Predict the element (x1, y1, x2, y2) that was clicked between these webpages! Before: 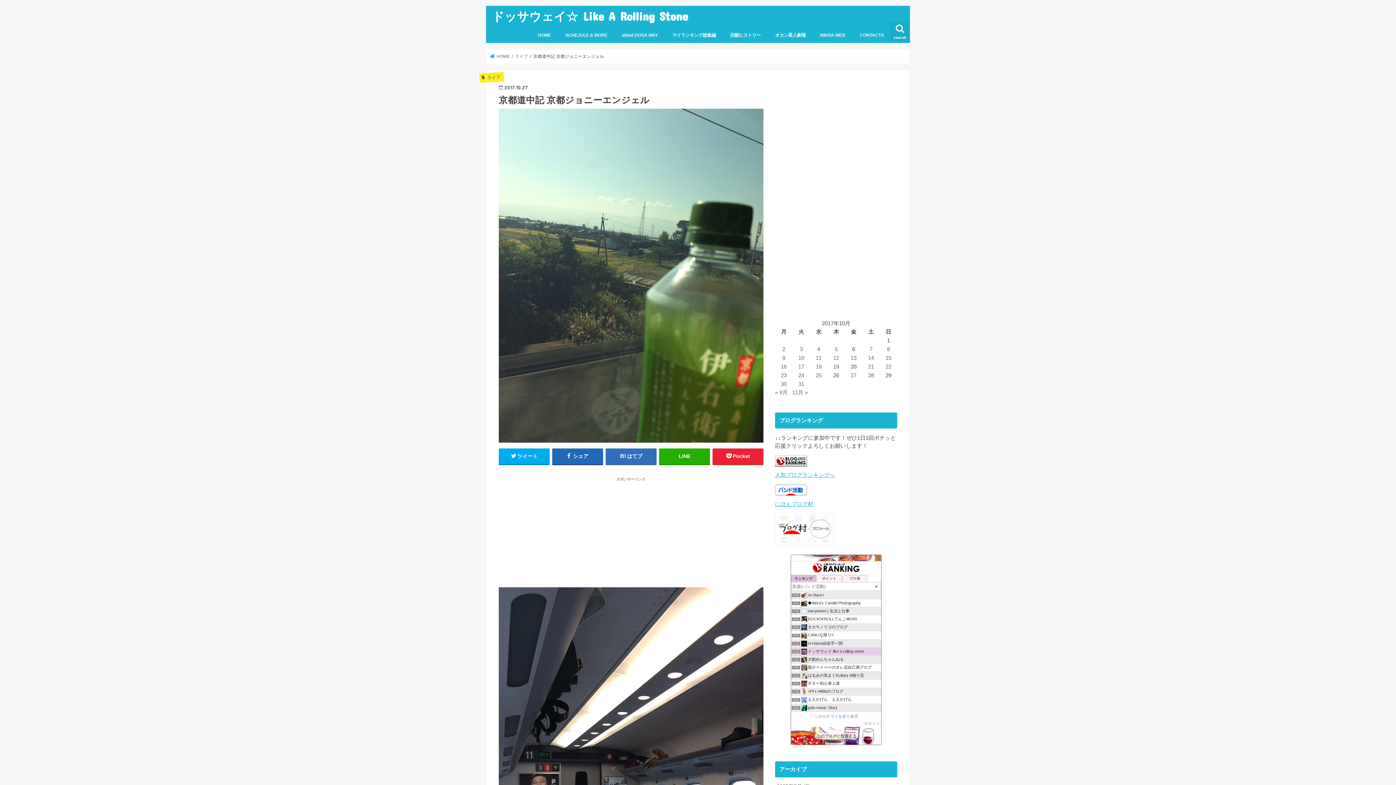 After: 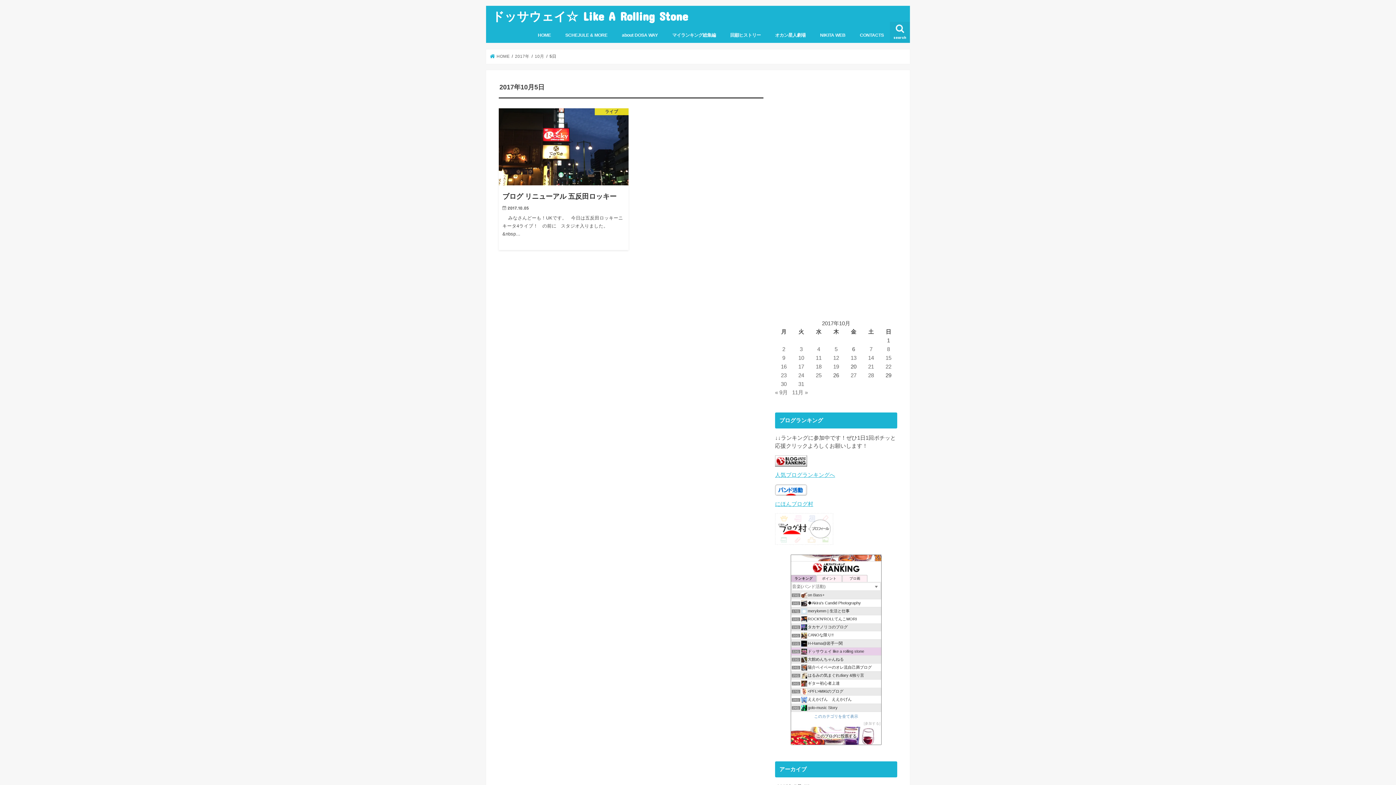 Action: bbox: (834, 346, 837, 352) label: 2017年10月5日 に投稿を公開